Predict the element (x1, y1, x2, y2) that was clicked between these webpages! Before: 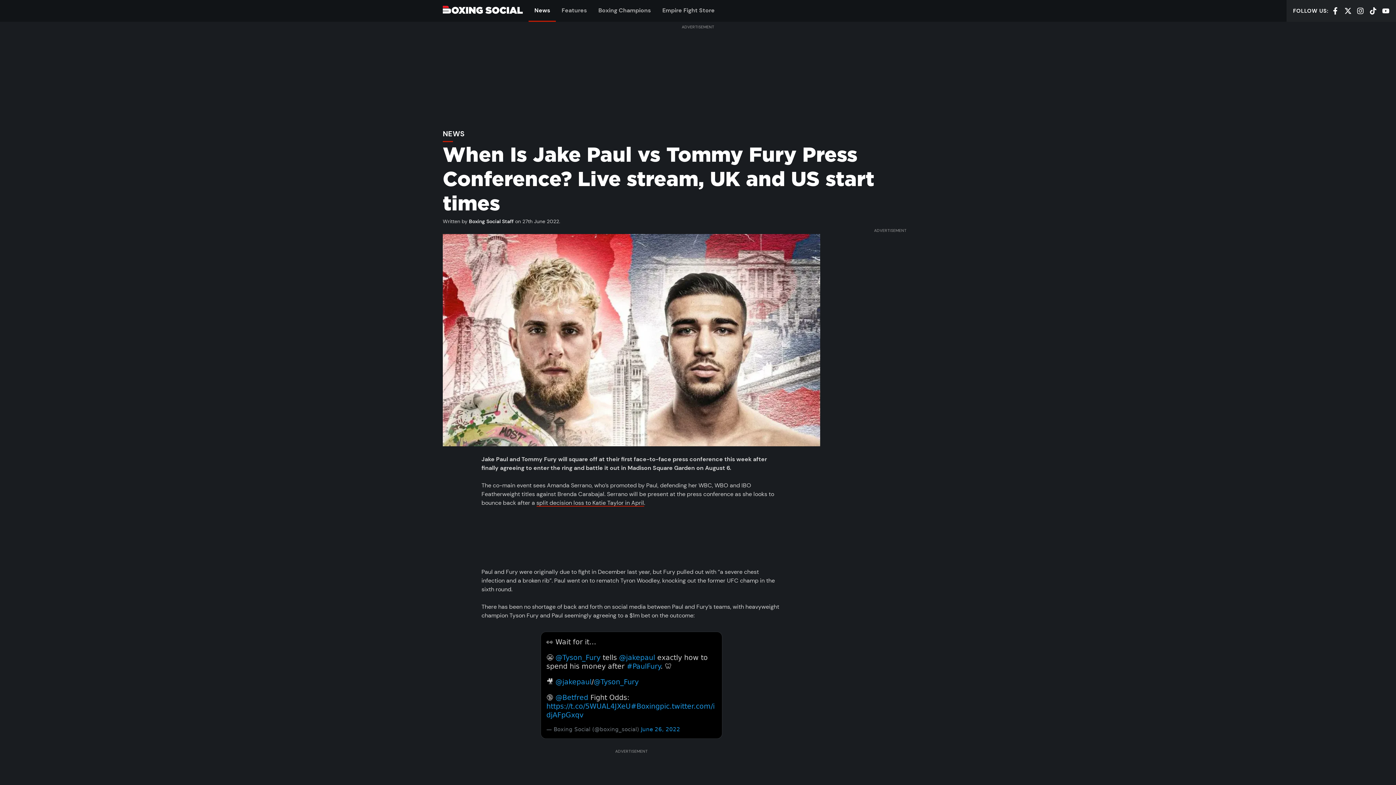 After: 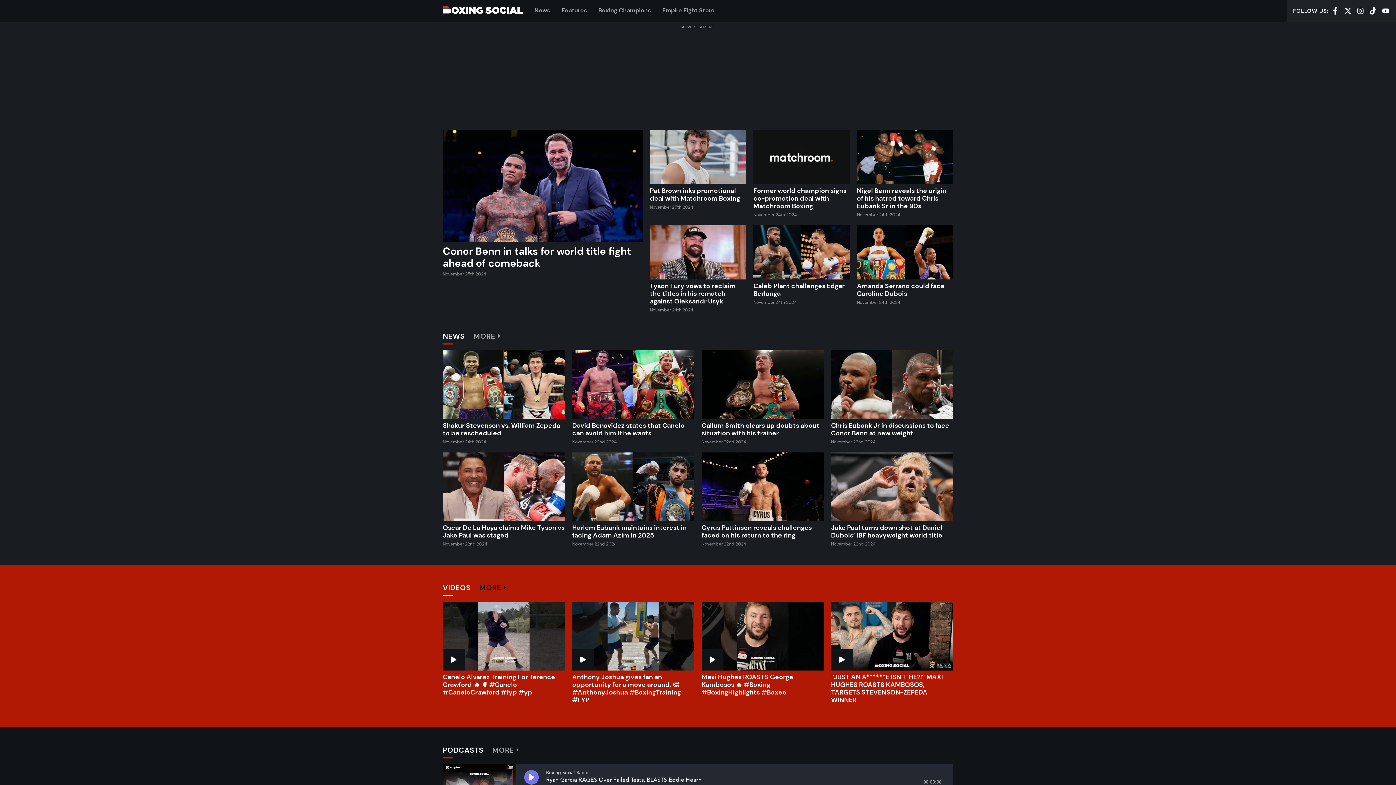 Action: bbox: (442, 5, 522, 13)